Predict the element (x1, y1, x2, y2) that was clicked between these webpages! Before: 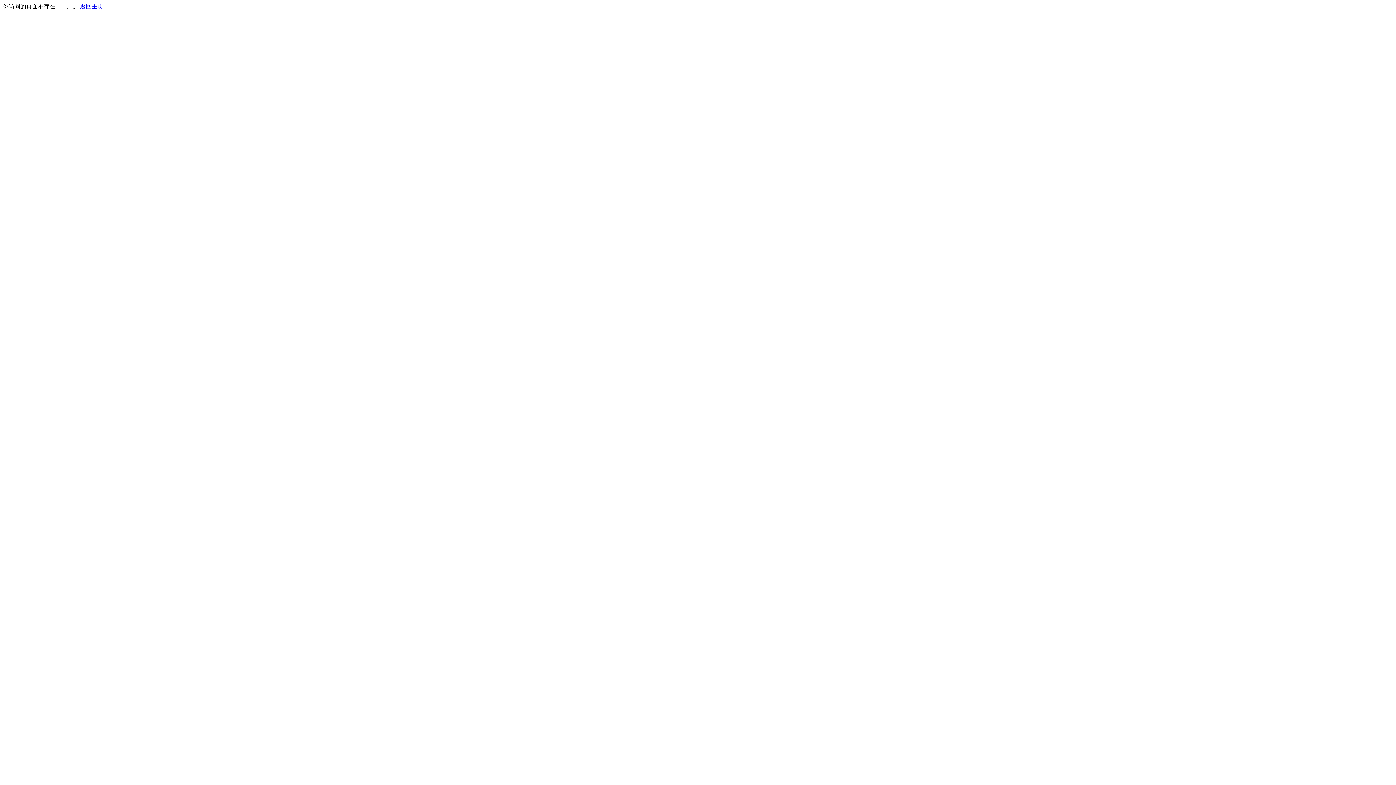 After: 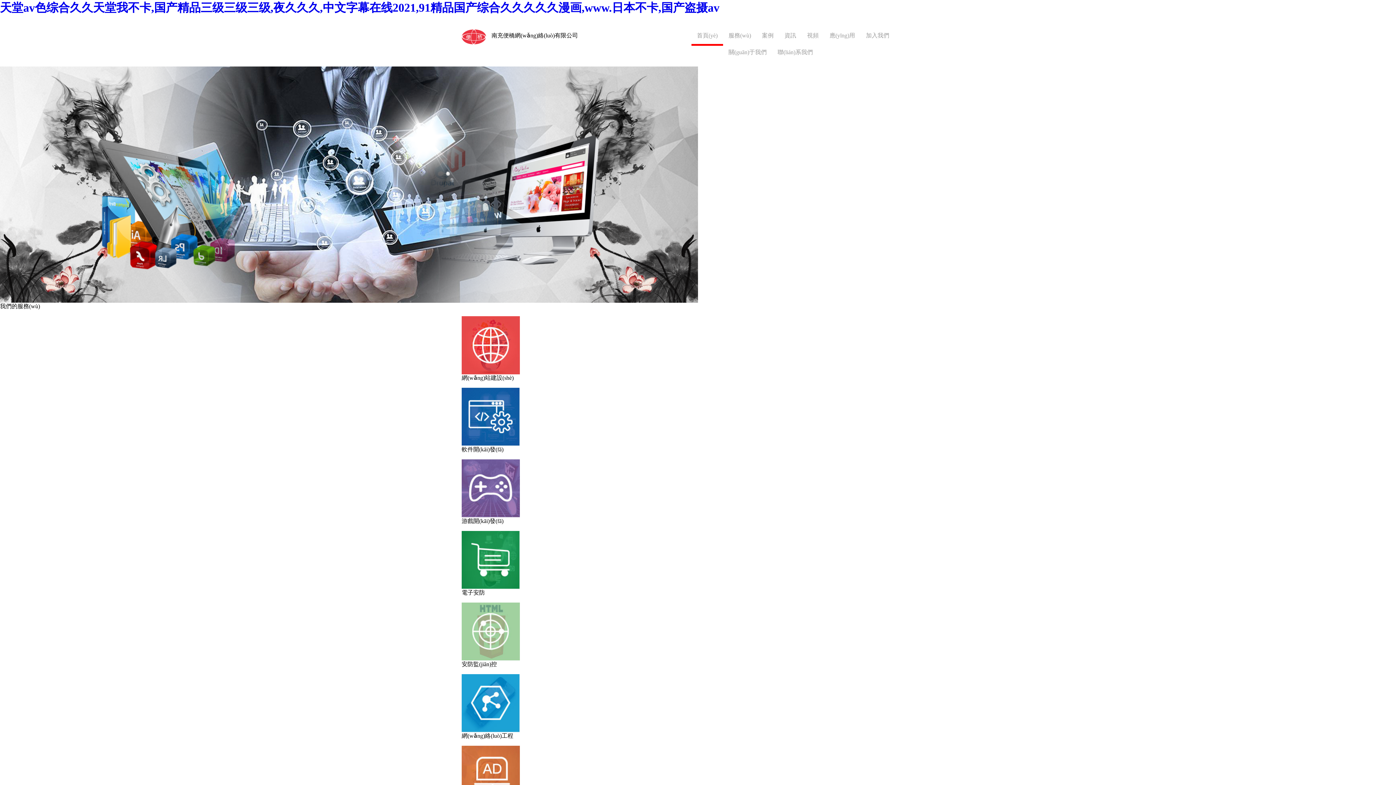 Action: label: 返回主页 bbox: (80, 3, 103, 9)